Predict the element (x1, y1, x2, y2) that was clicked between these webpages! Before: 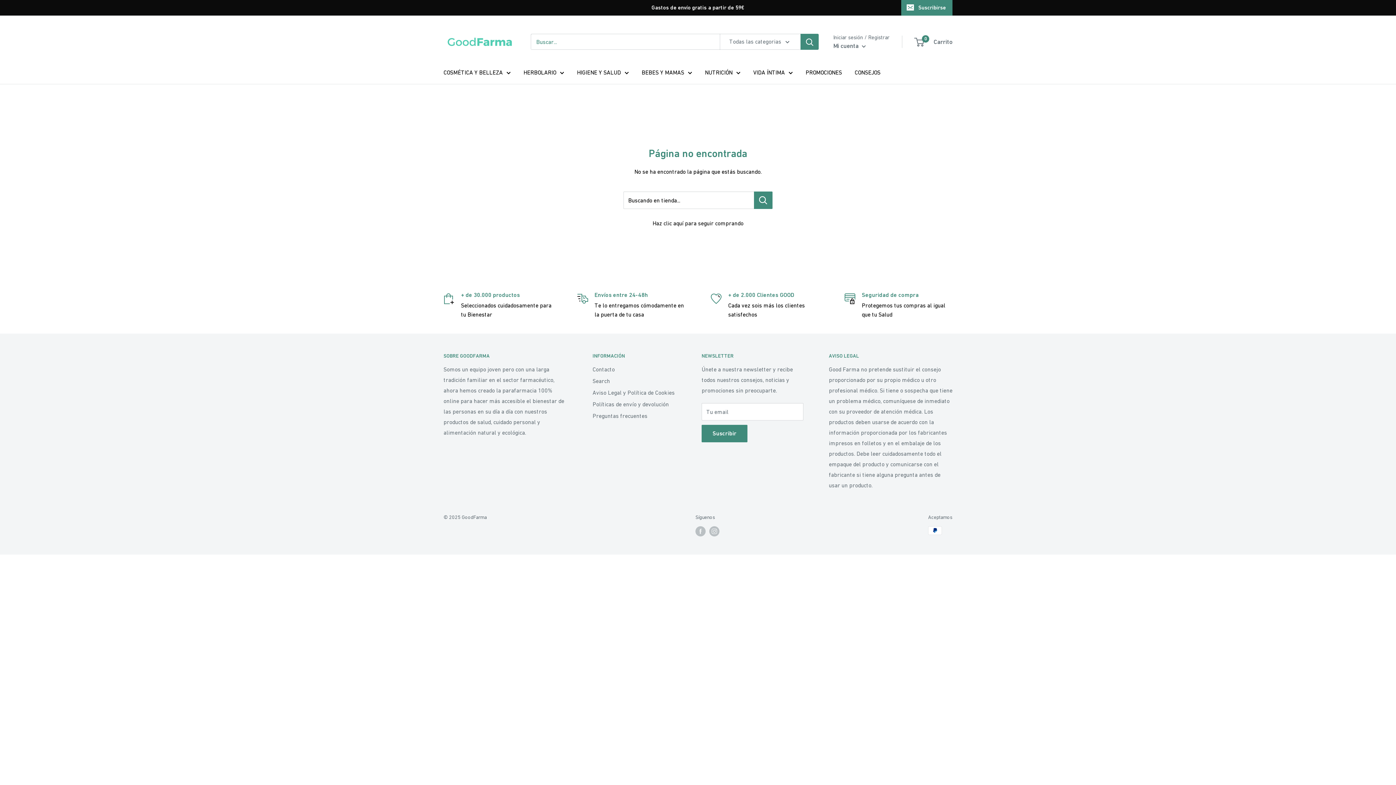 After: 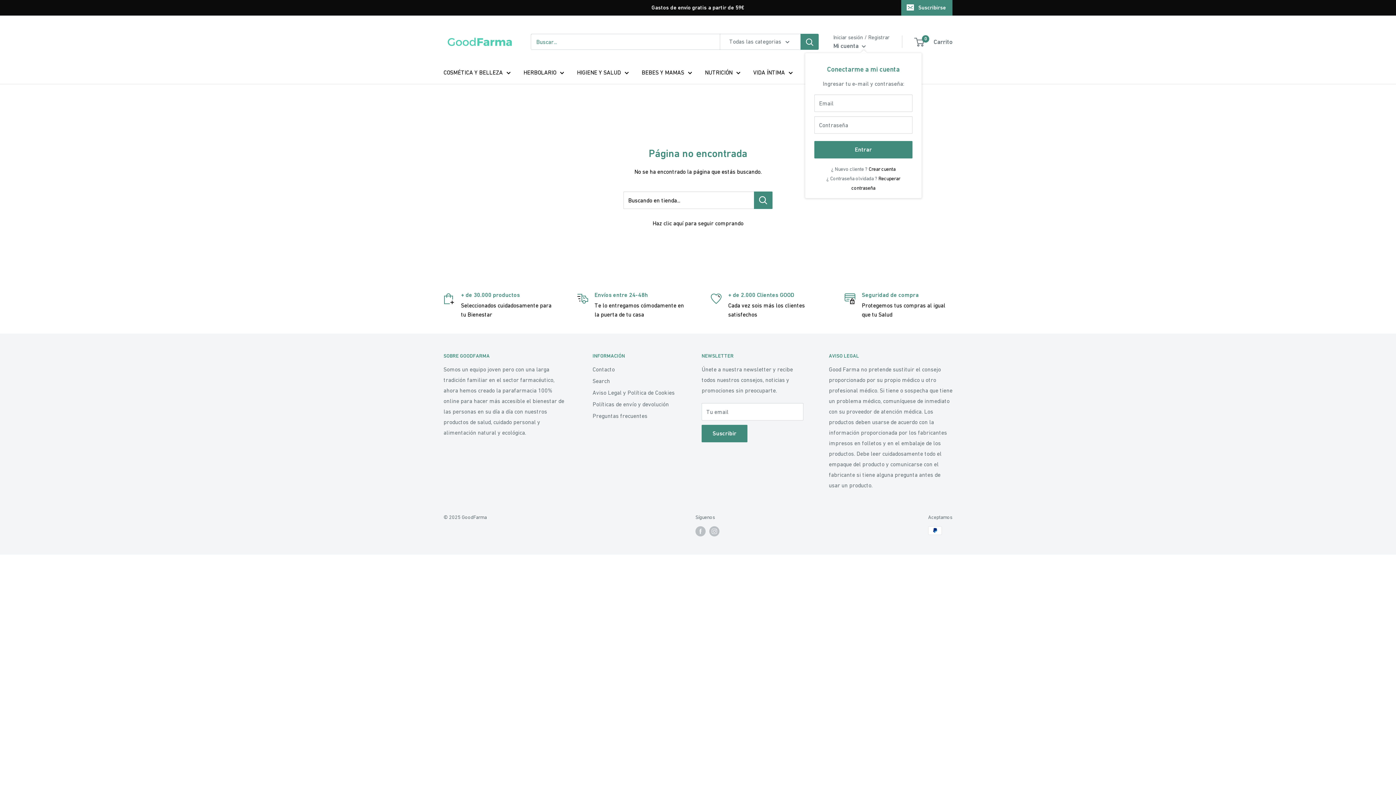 Action: bbox: (833, 40, 866, 51) label: Mi cuenta 